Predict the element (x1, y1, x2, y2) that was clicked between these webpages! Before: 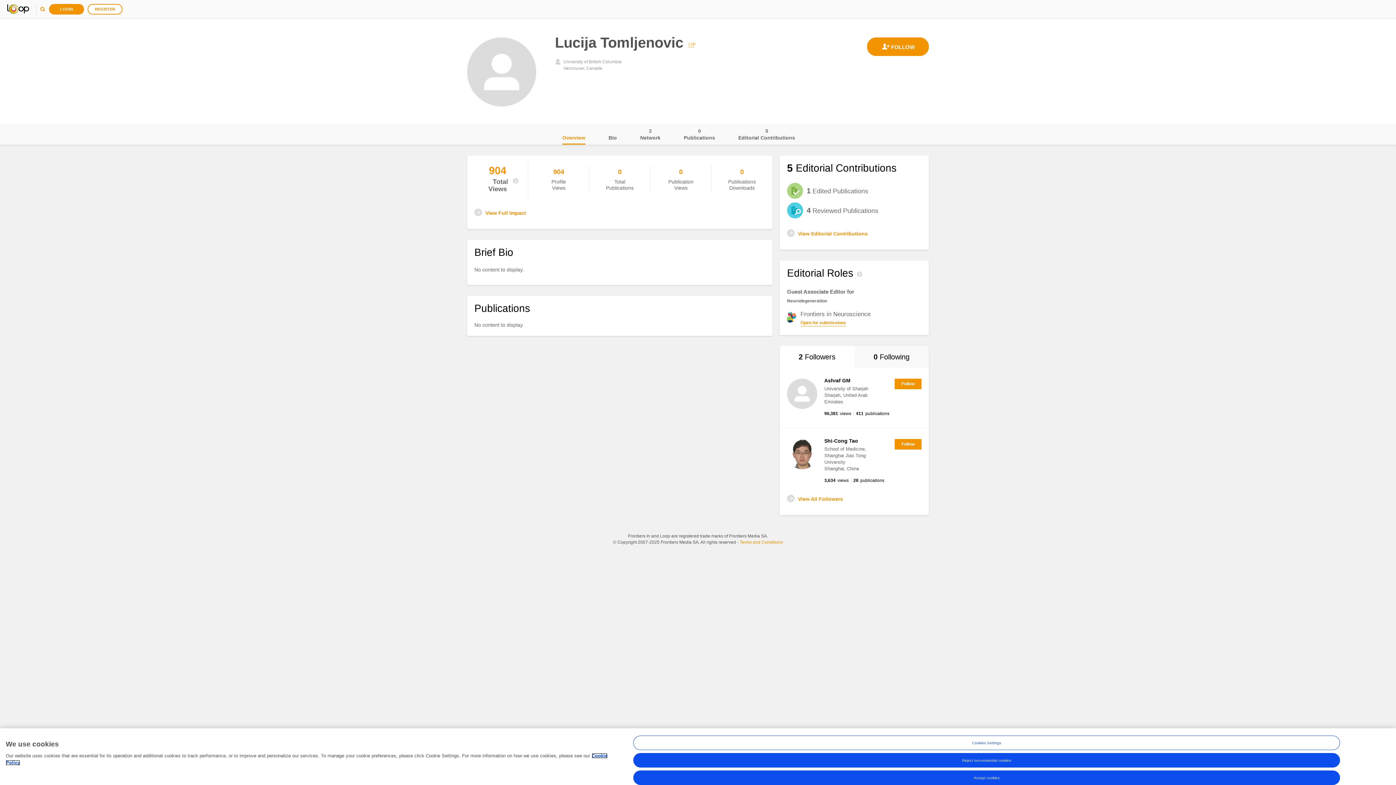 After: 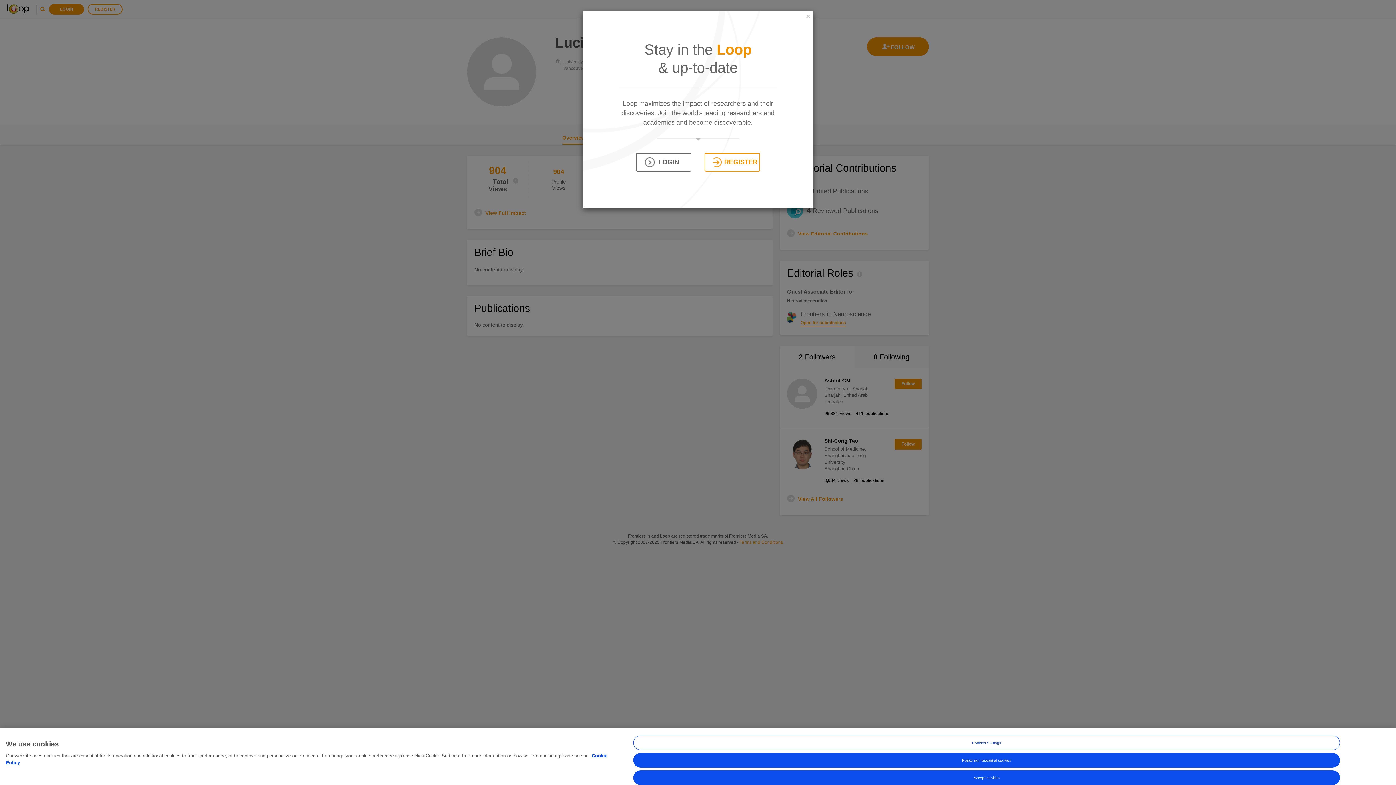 Action: bbox: (894, 439, 921, 449)